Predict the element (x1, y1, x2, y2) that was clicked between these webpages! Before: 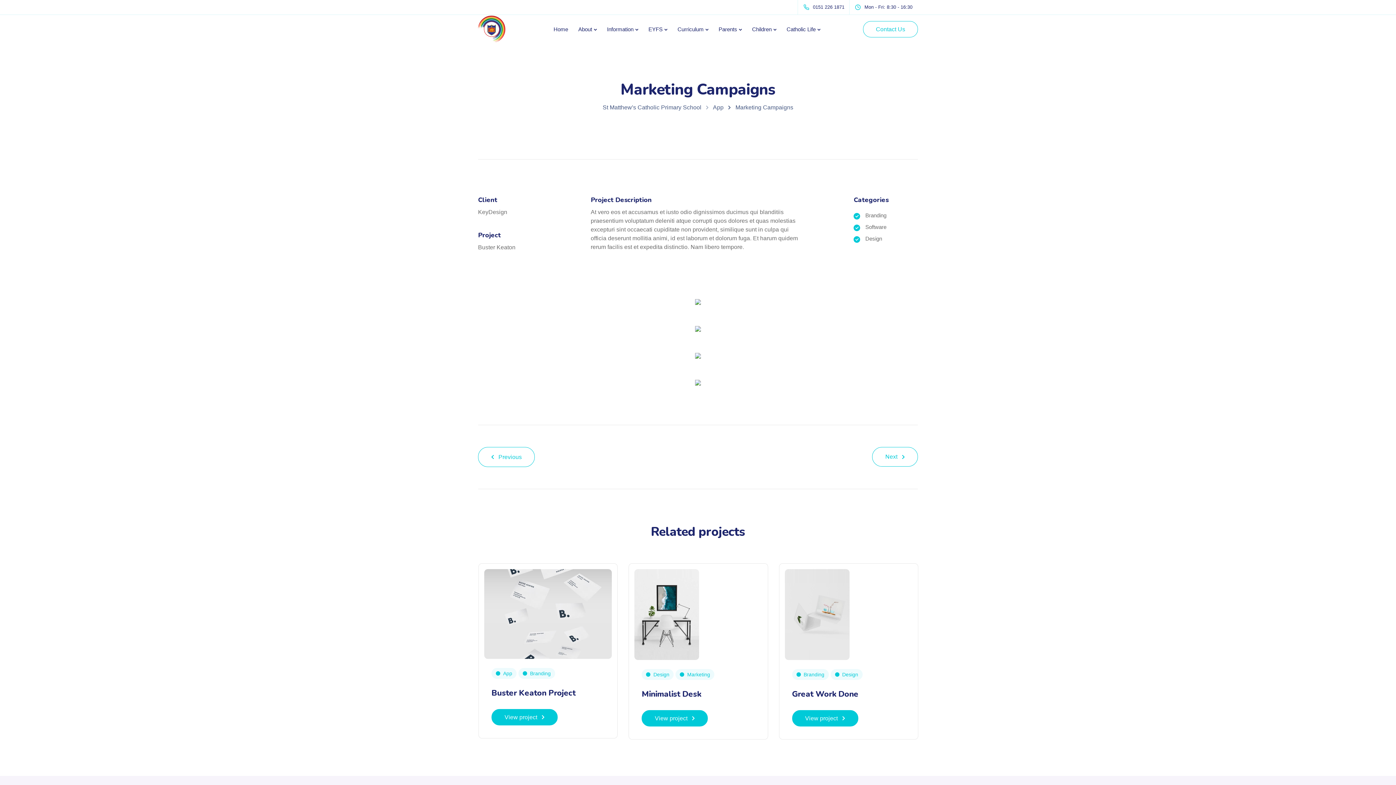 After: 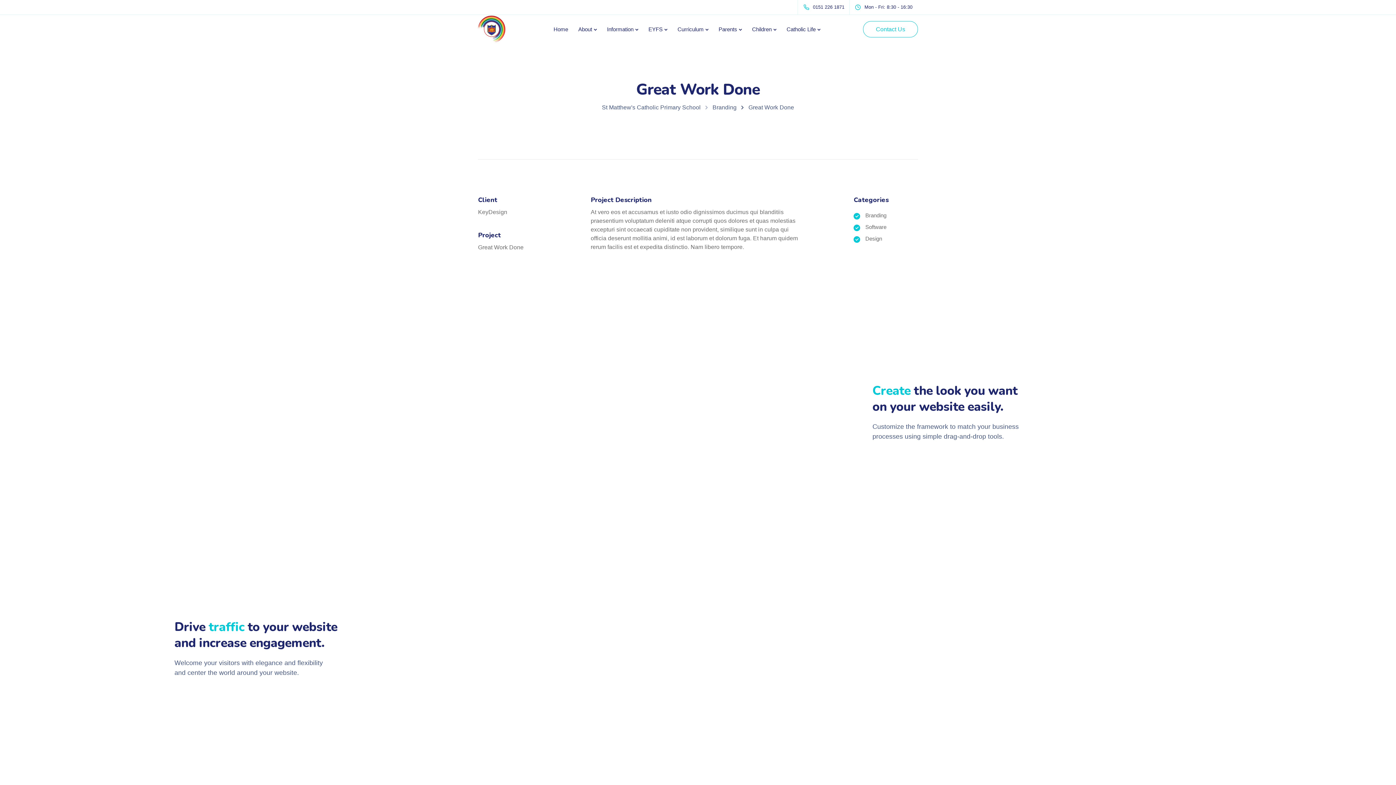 Action: bbox: (191, 689, 257, 699) label: Great Work Done